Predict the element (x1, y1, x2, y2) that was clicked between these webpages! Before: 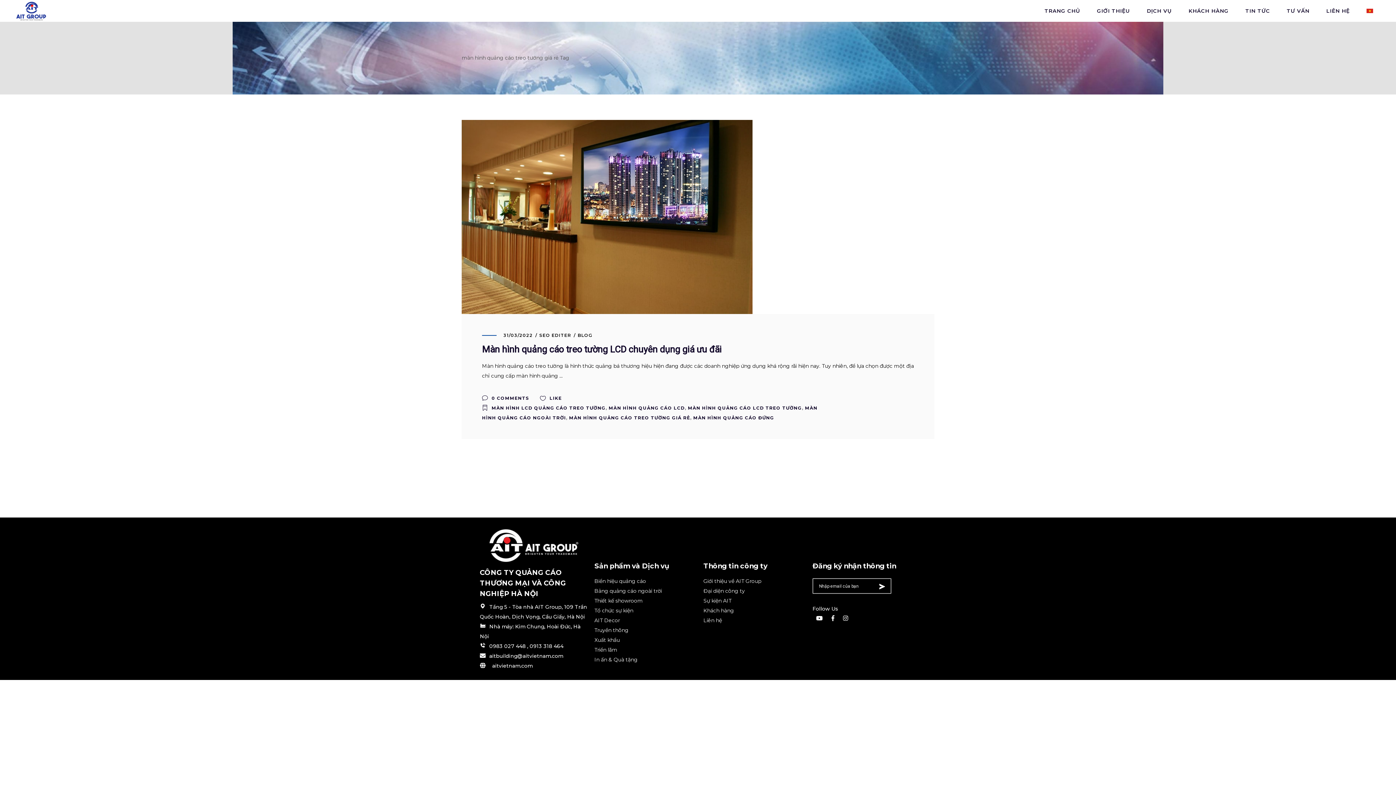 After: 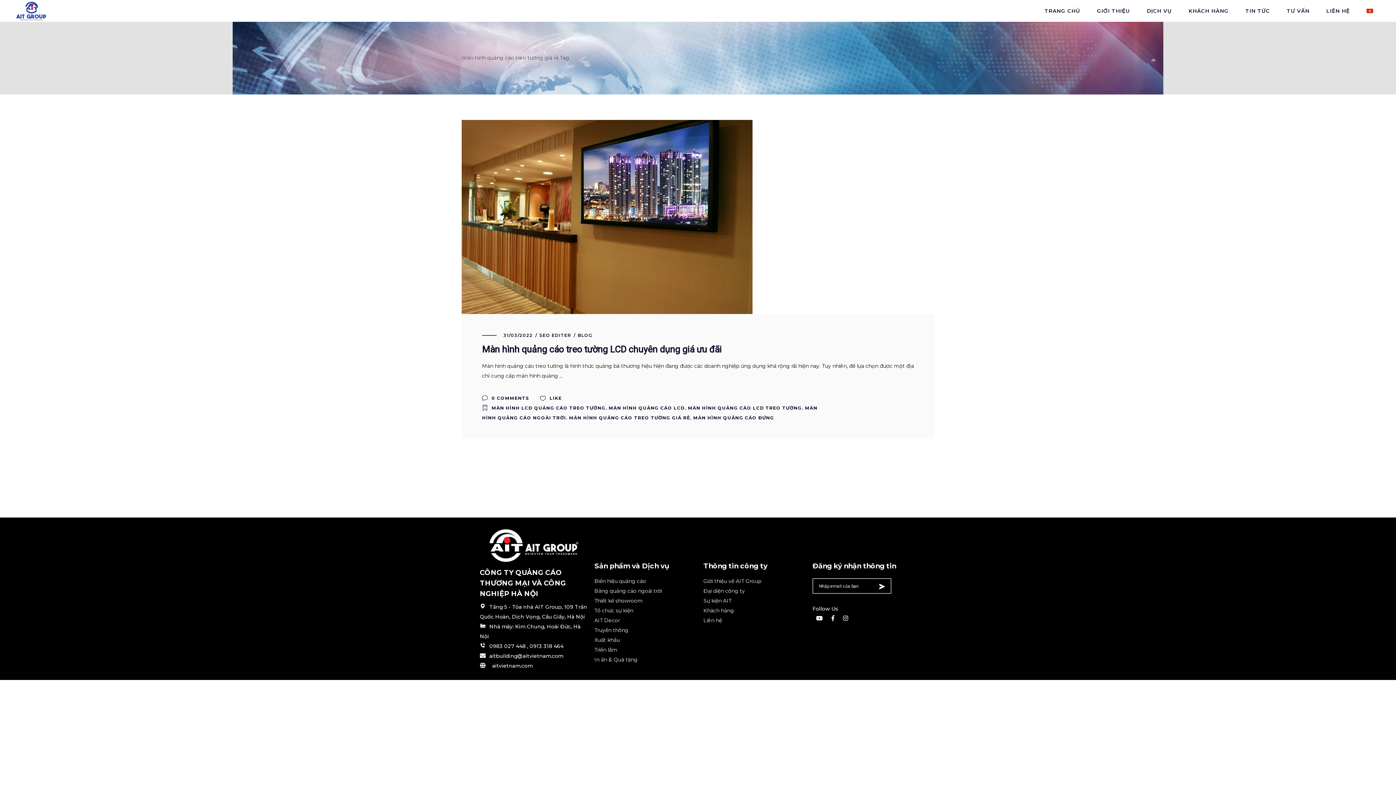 Action: bbox: (812, 615, 826, 622)